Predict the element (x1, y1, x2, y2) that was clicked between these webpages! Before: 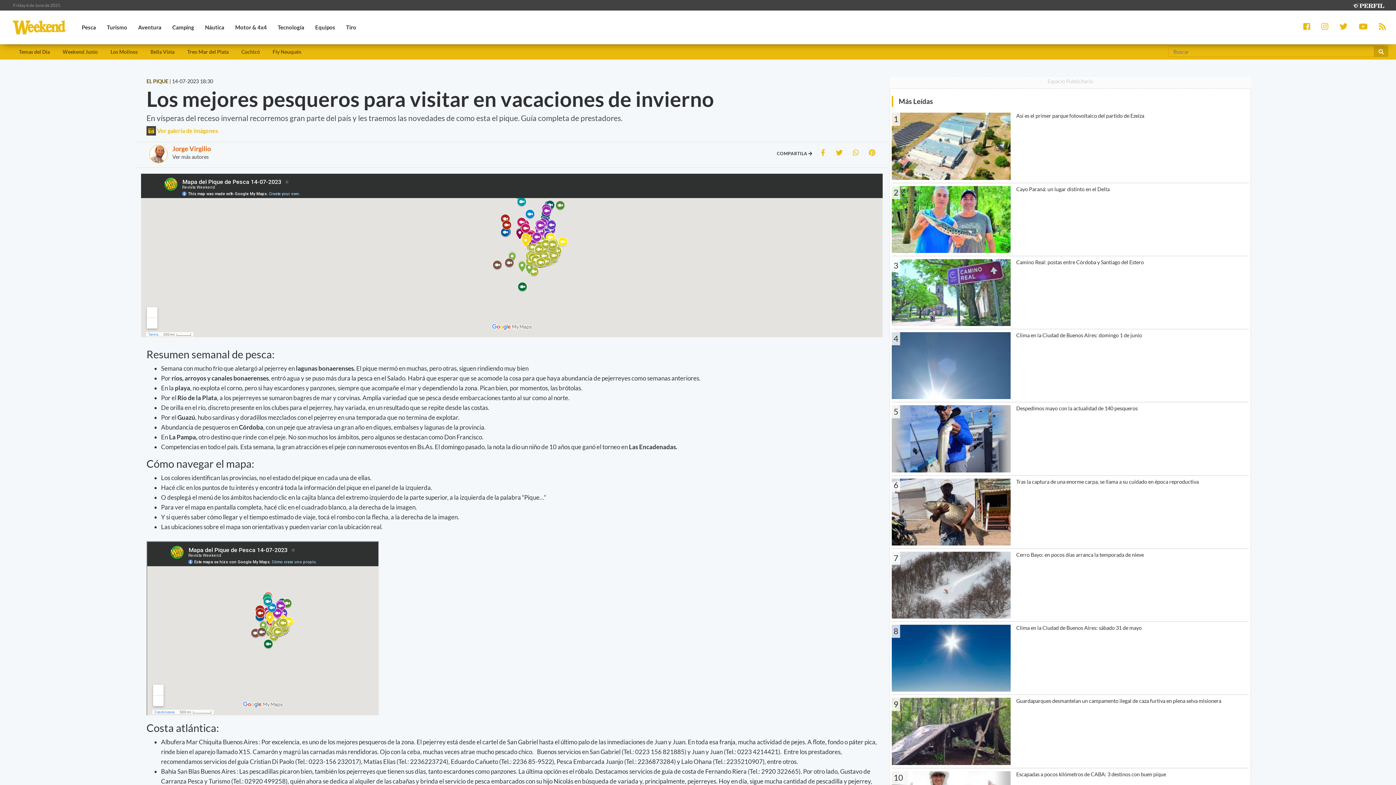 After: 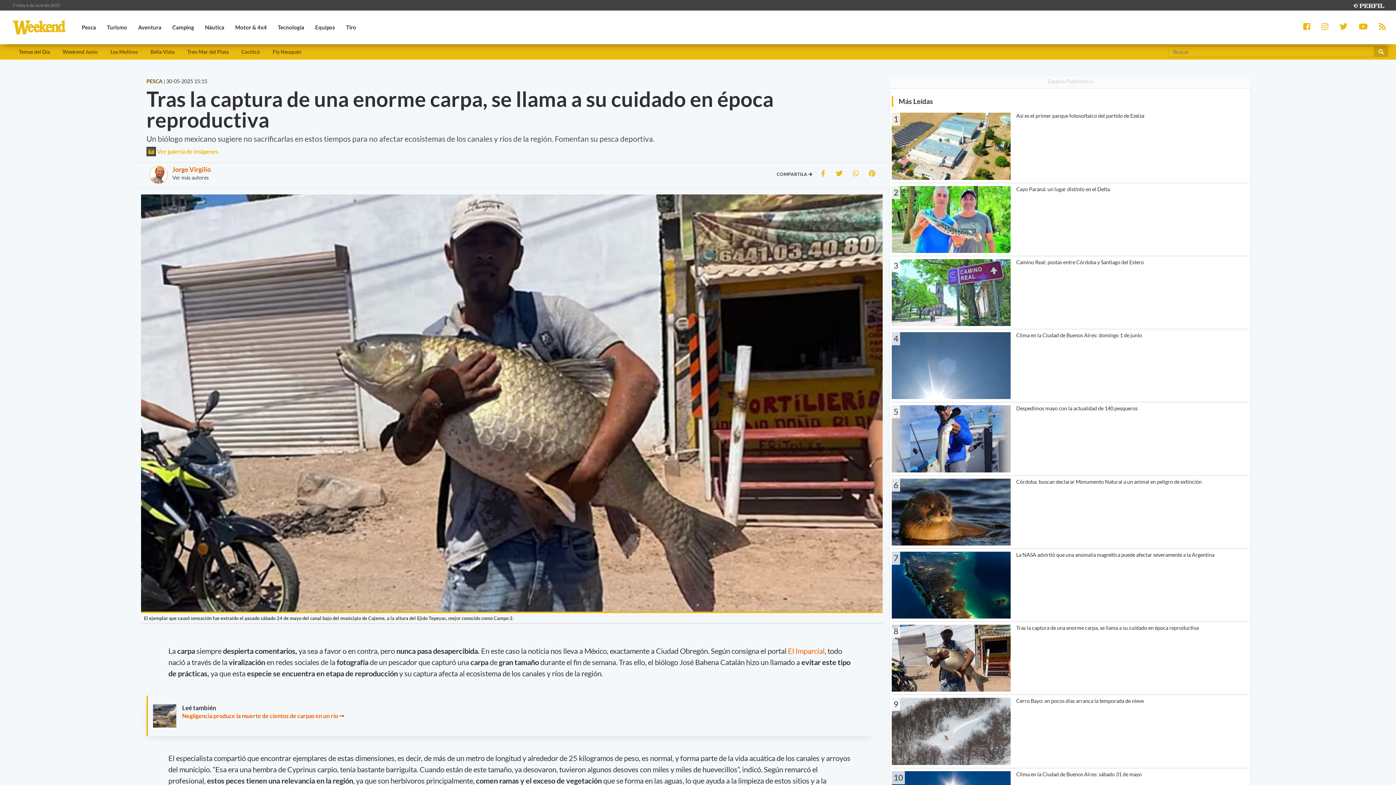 Action: label: 6

Tras la captura de una enorme carpa, se llama a su cuidado en época reproductiva bbox: (892, 475, 1249, 545)